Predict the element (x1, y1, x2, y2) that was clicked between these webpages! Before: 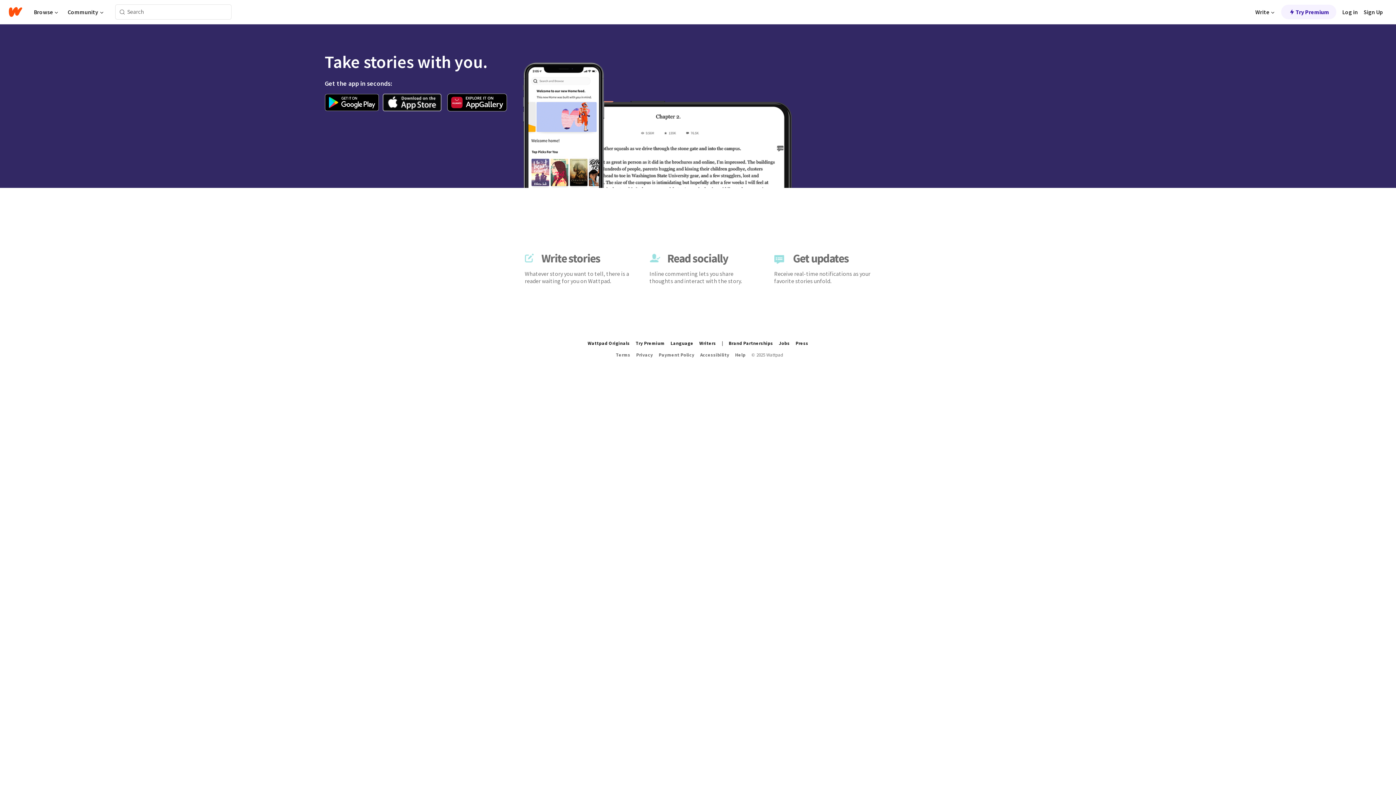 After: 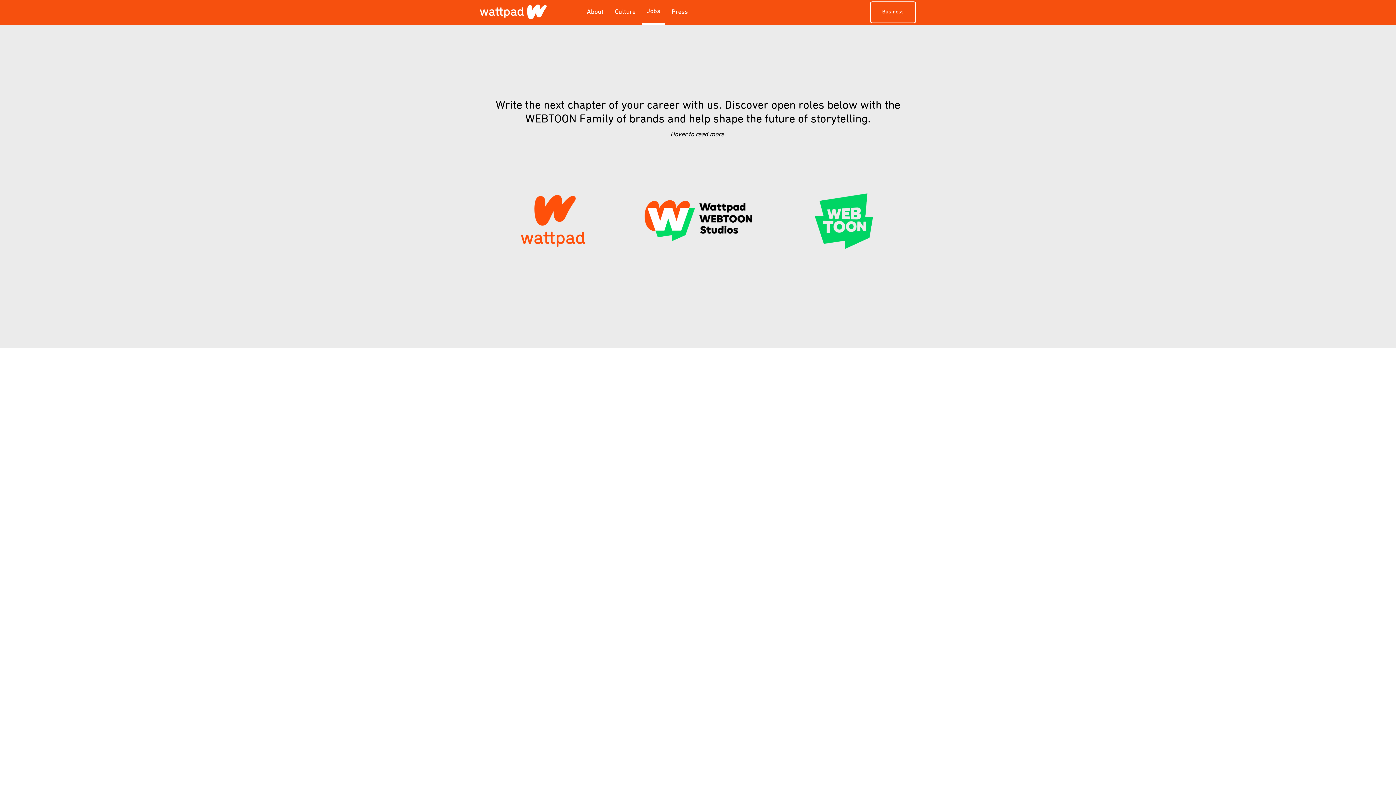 Action: bbox: (779, 340, 790, 346) label: Jobs